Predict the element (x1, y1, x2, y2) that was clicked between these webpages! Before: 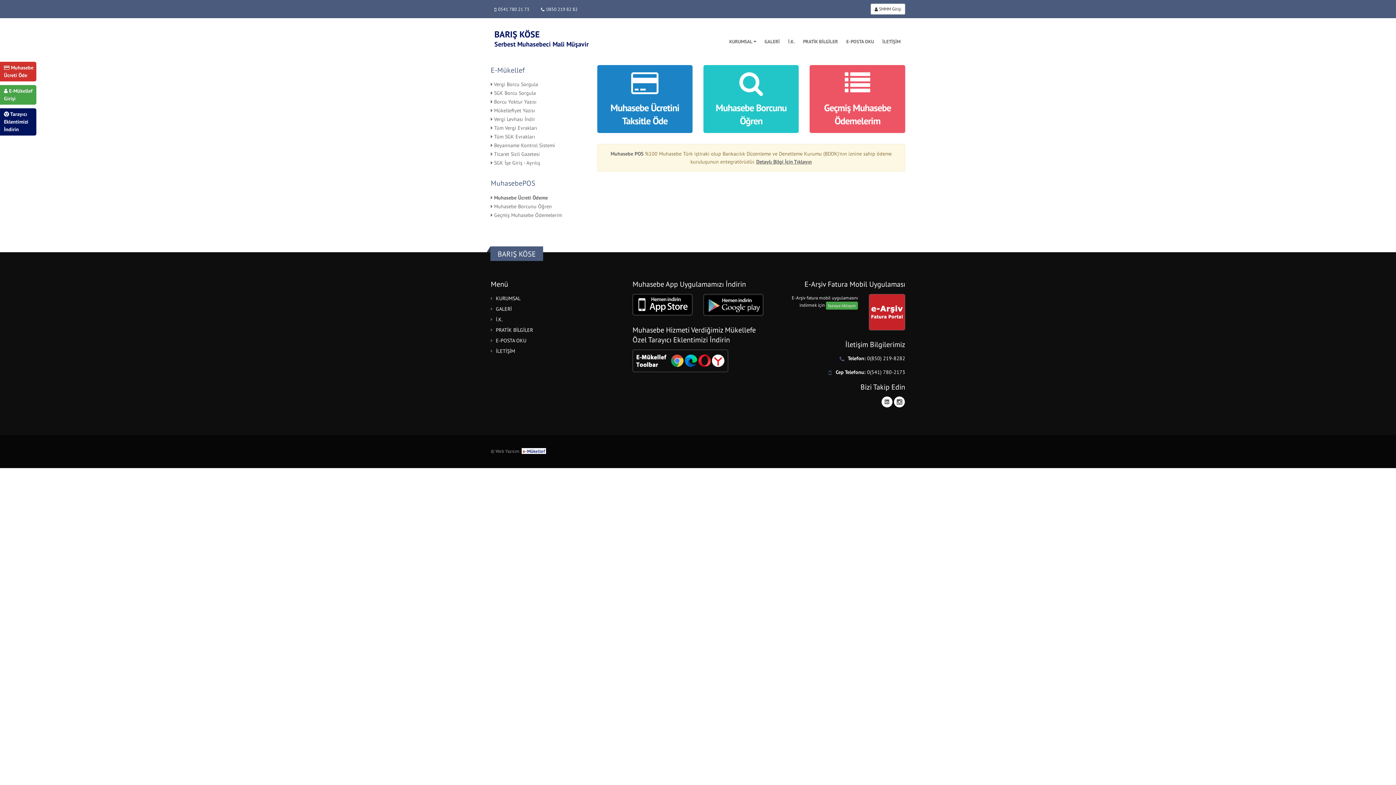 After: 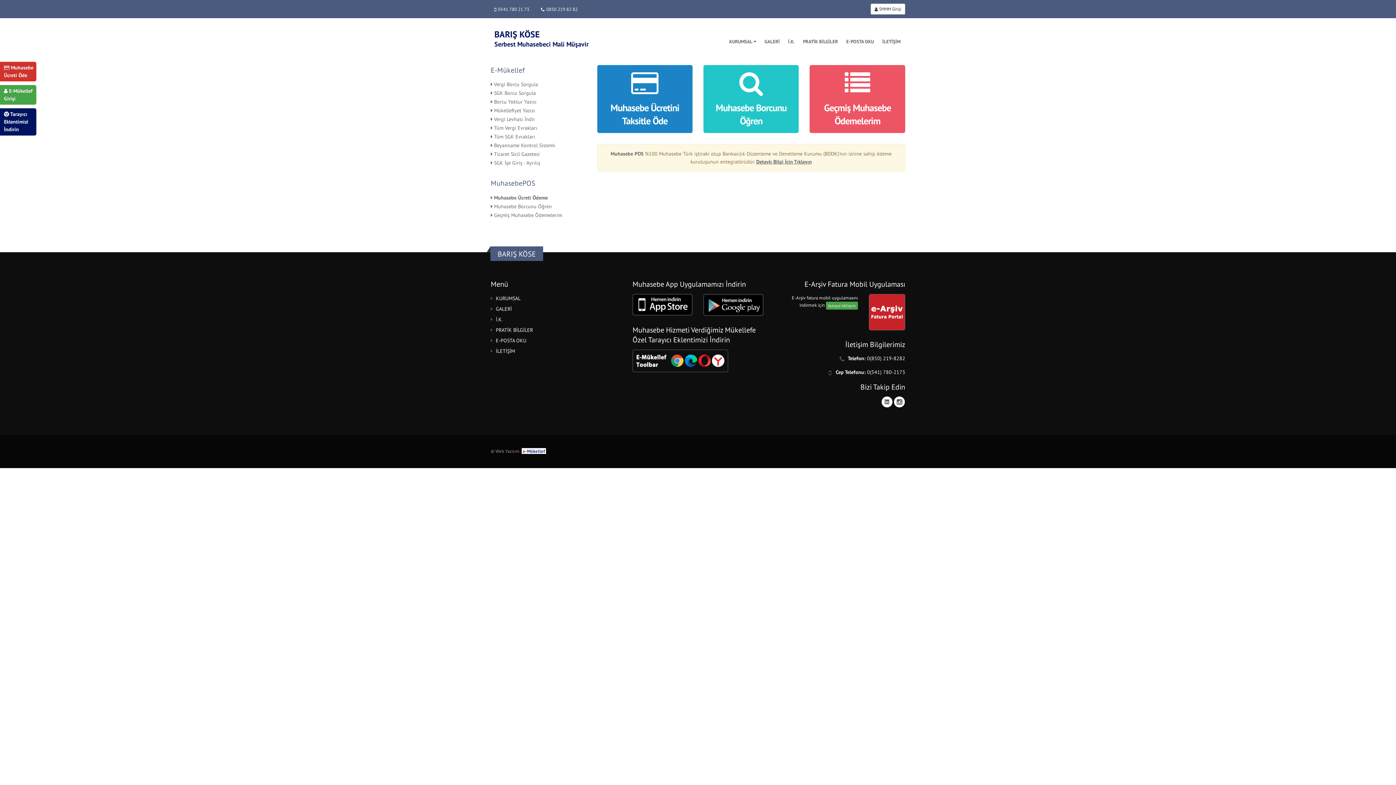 Action: bbox: (0, 61, 36, 81) label:  Muhasebe
Ücreti Öde